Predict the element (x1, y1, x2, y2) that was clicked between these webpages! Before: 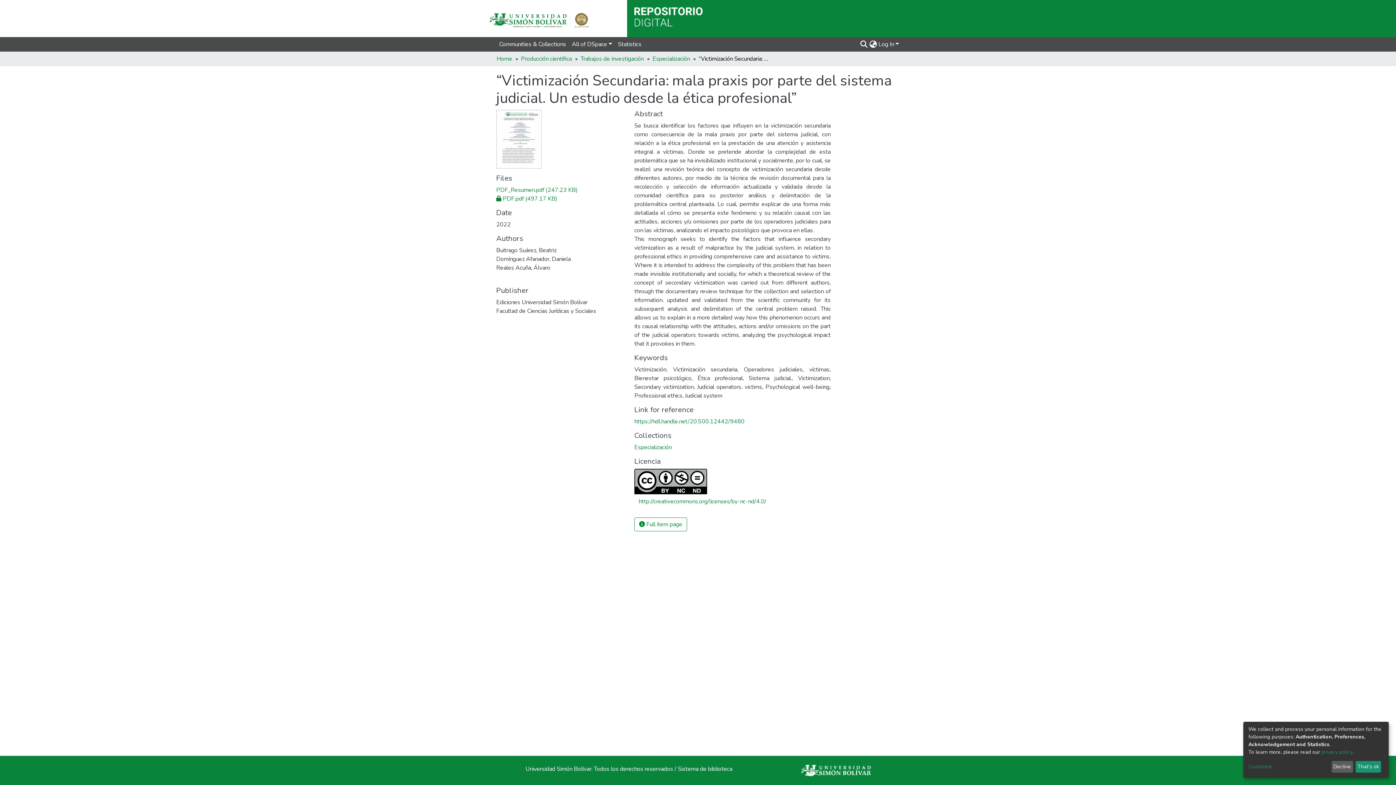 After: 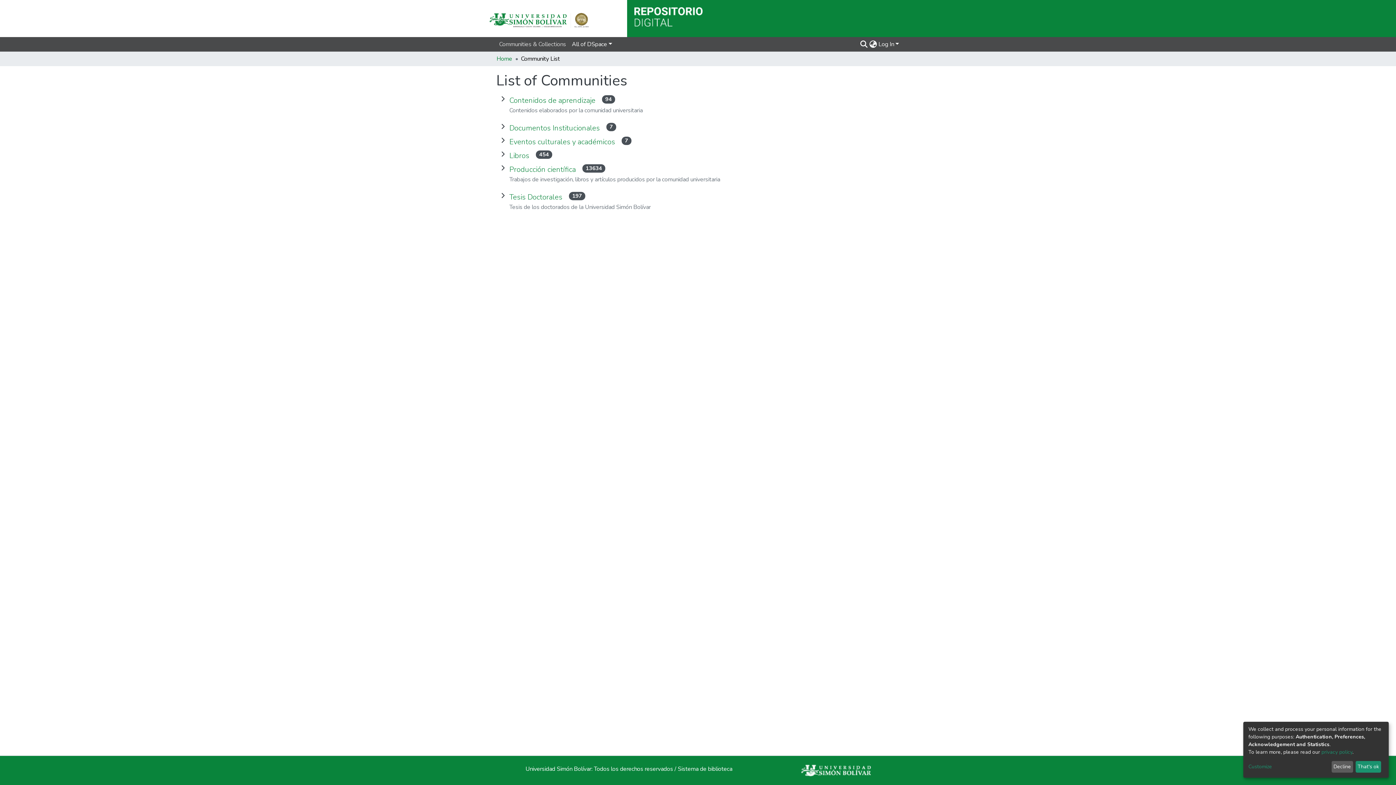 Action: label: Communities & Collections bbox: (496, 37, 569, 51)